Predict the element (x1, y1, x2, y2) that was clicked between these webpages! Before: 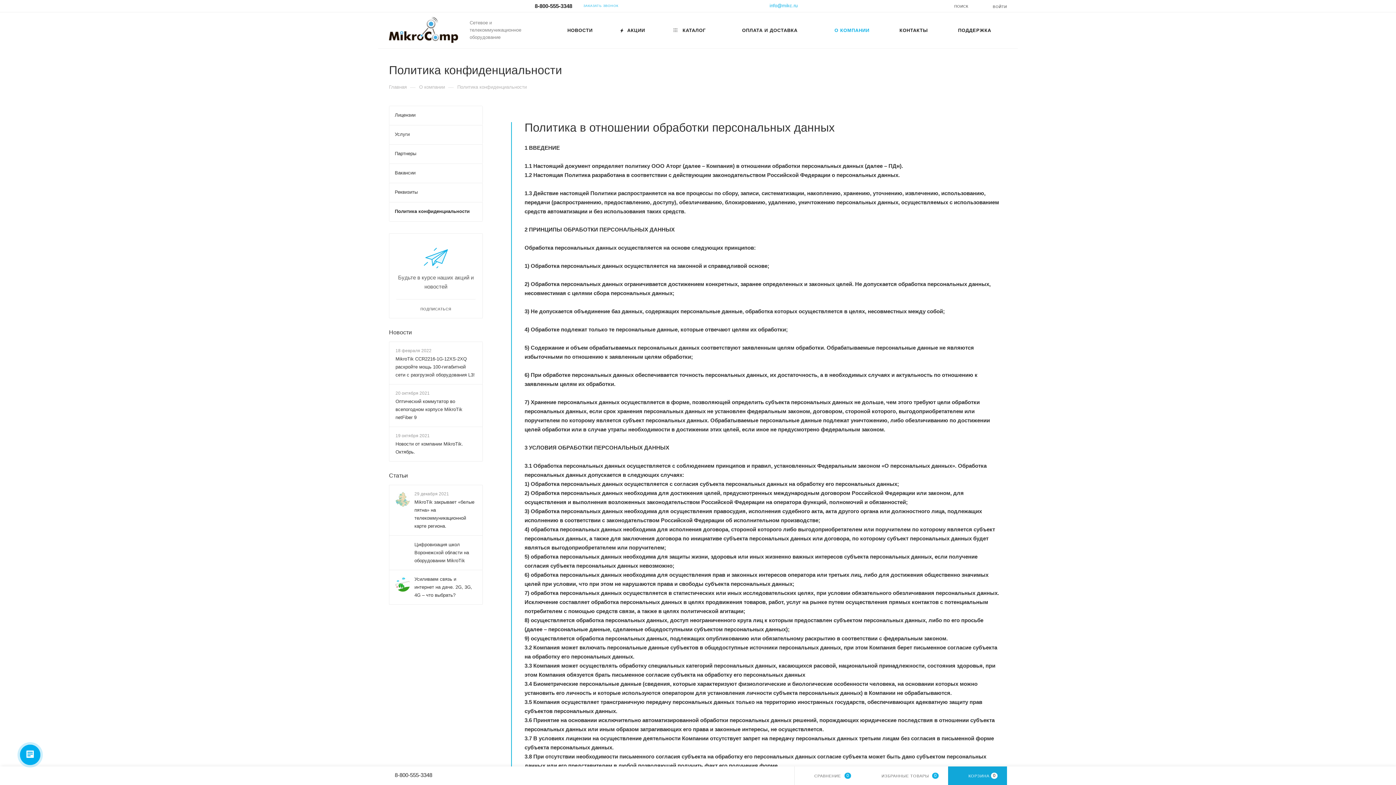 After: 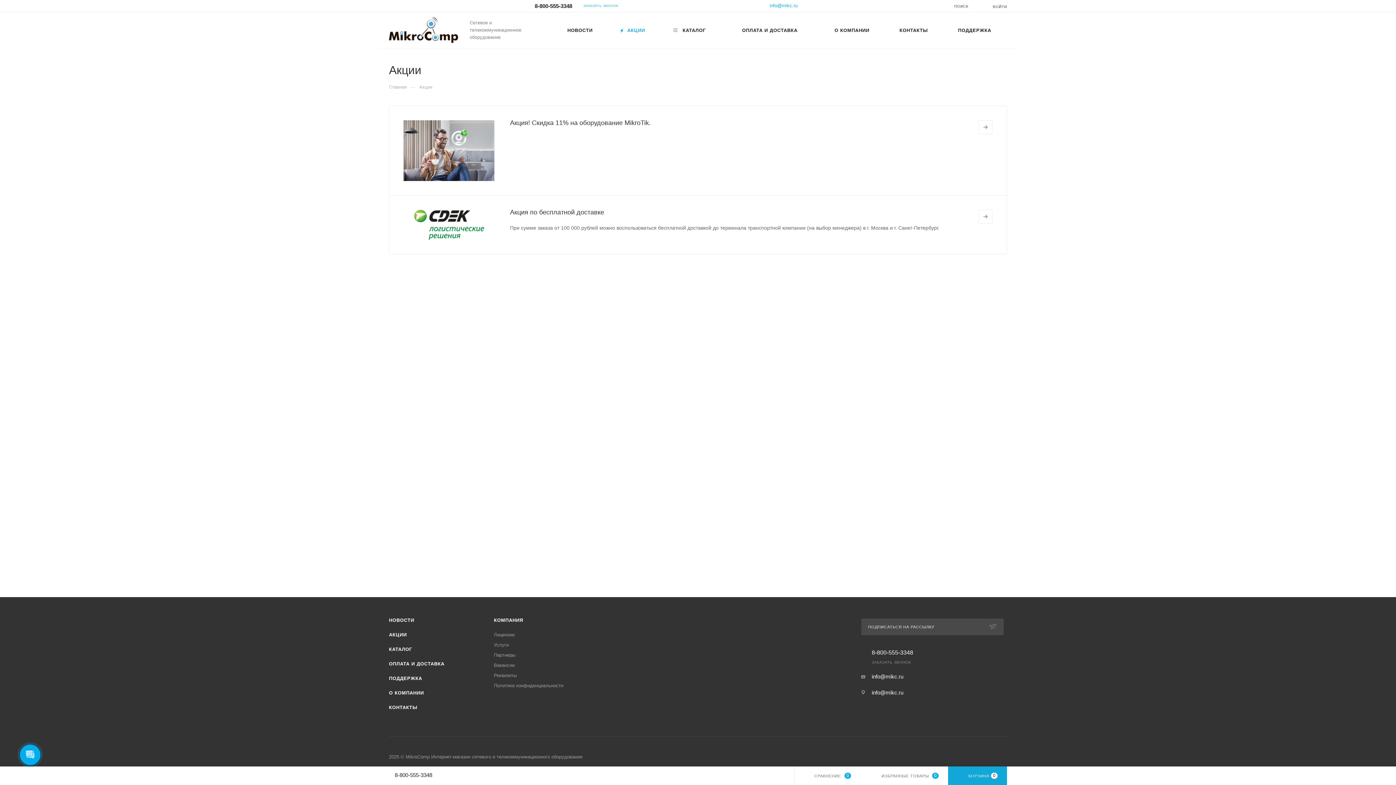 Action: label:  АКЦИИ bbox: (606, 12, 658, 48)